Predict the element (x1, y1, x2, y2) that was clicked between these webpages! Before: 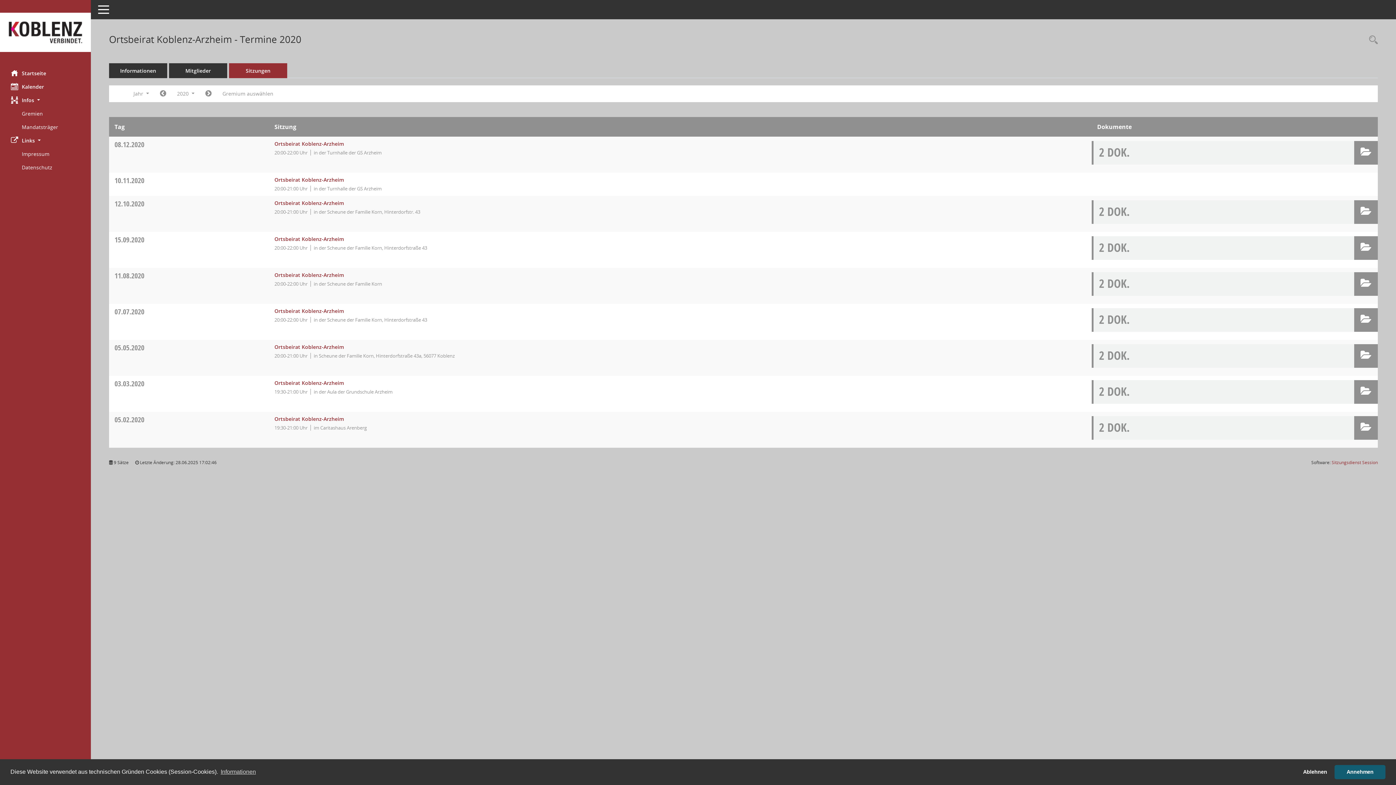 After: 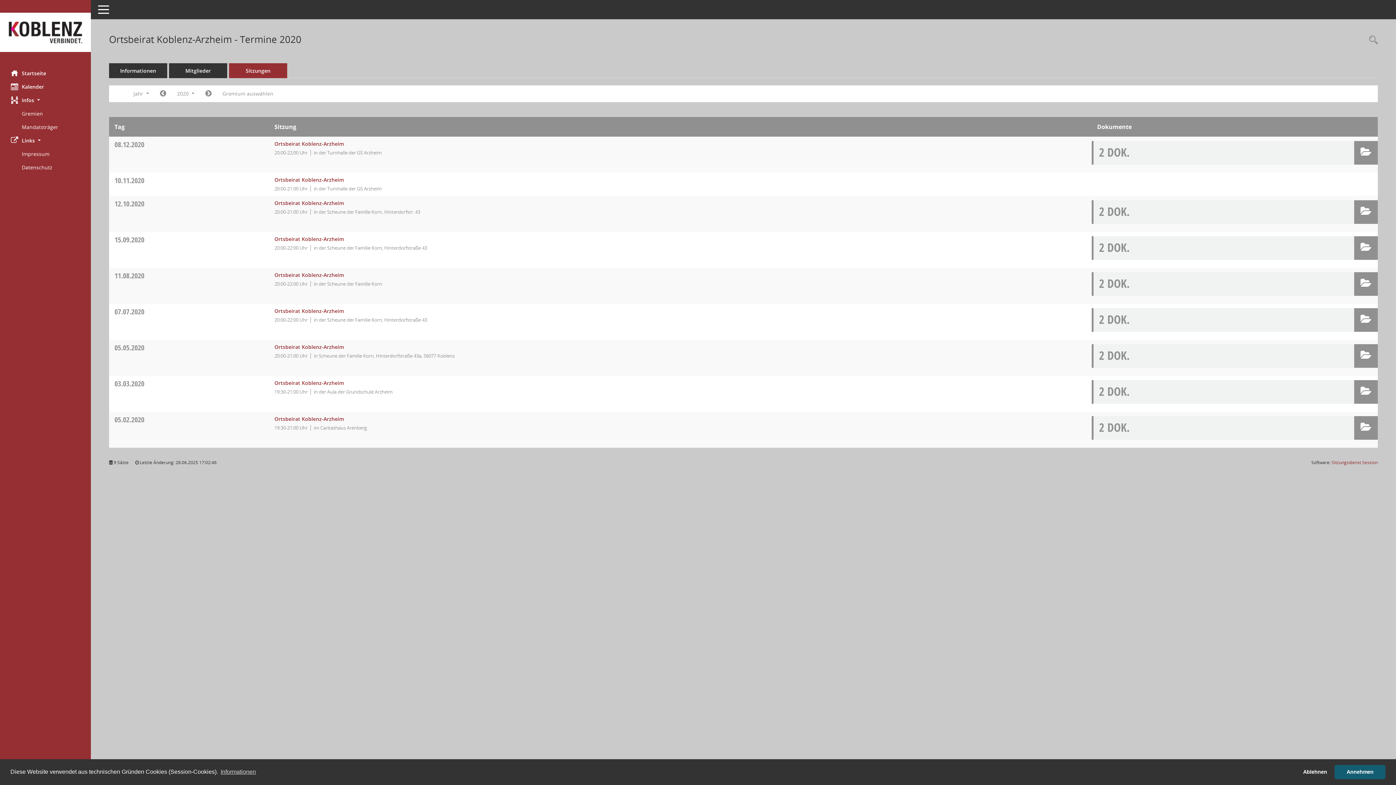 Action: bbox: (114, 414, 144, 424) label: 05.02.2020